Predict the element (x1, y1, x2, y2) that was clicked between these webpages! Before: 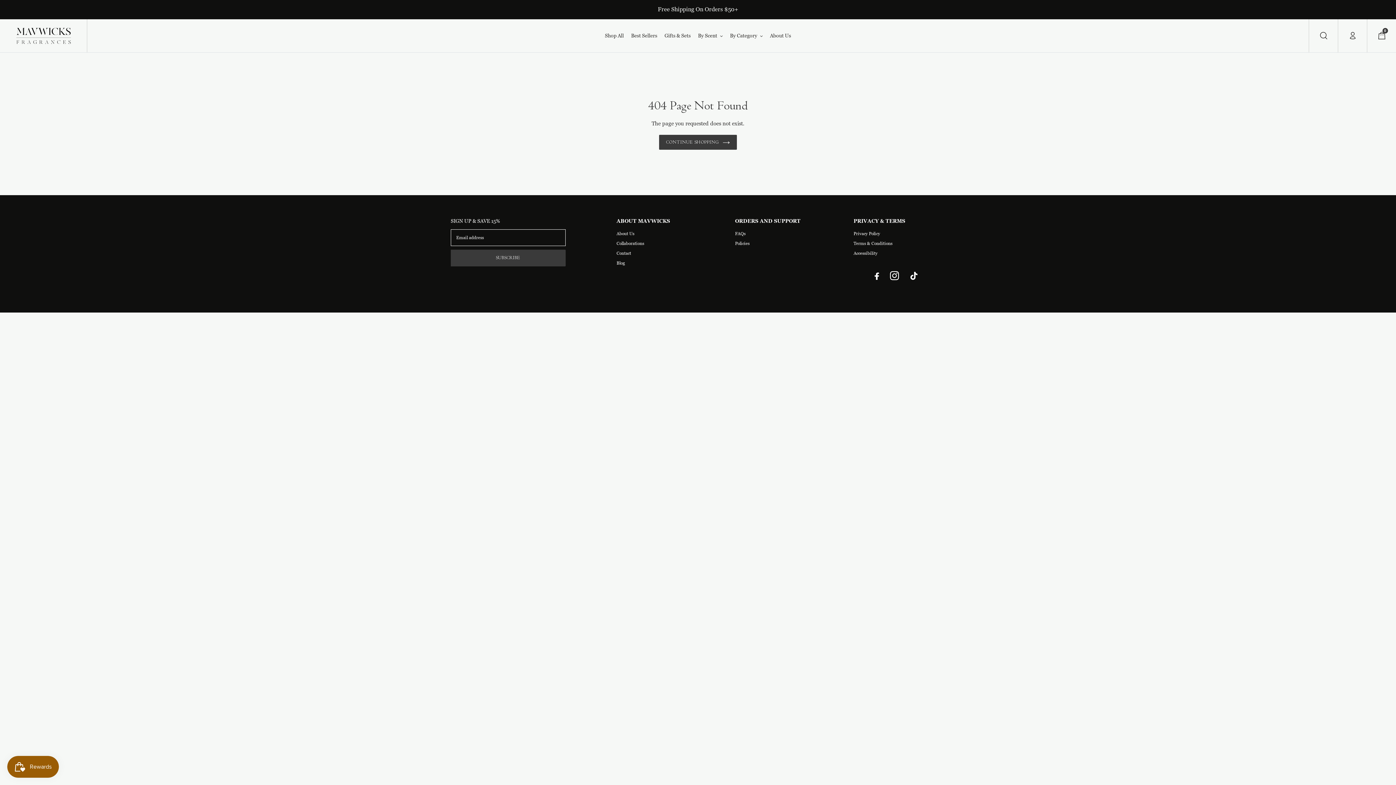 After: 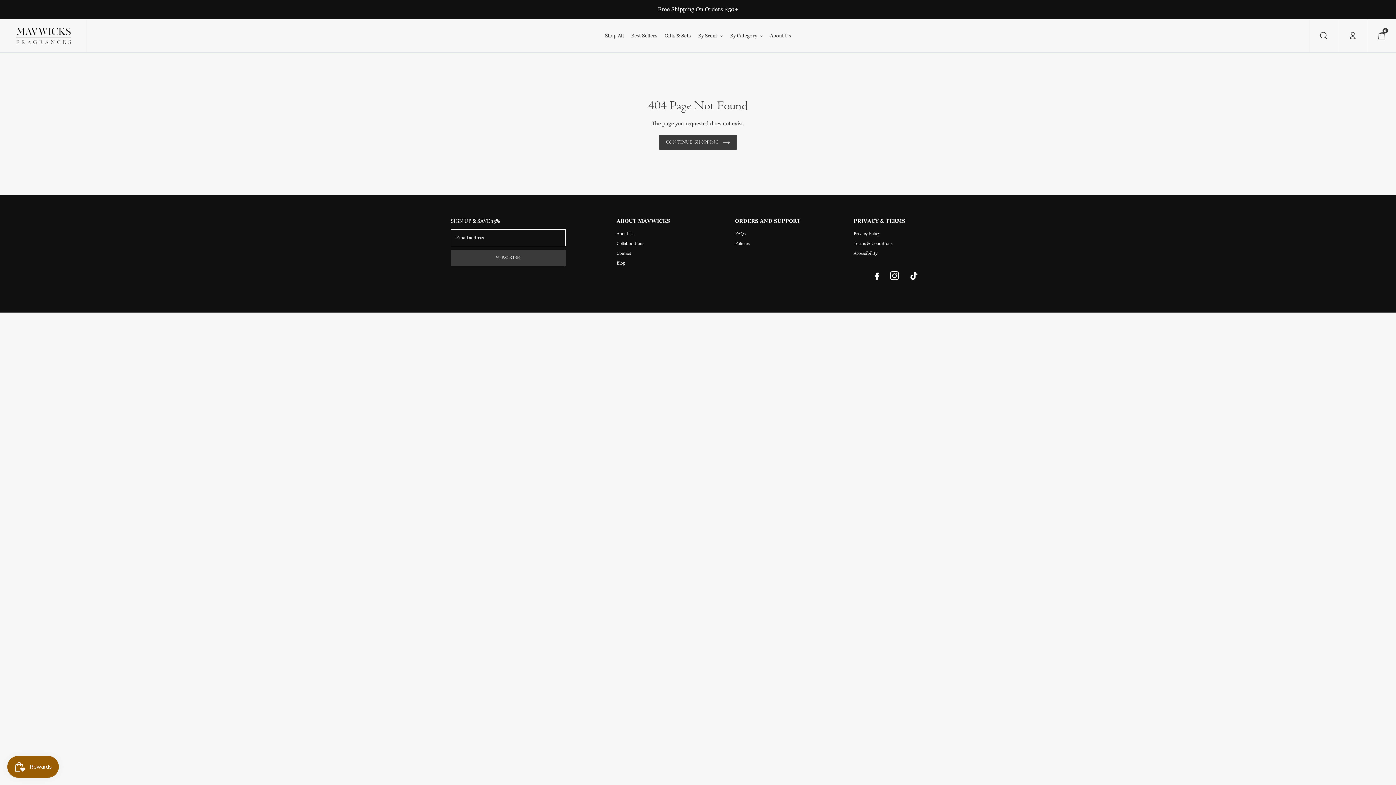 Action: bbox: (874, 271, 879, 279) label: Facebook